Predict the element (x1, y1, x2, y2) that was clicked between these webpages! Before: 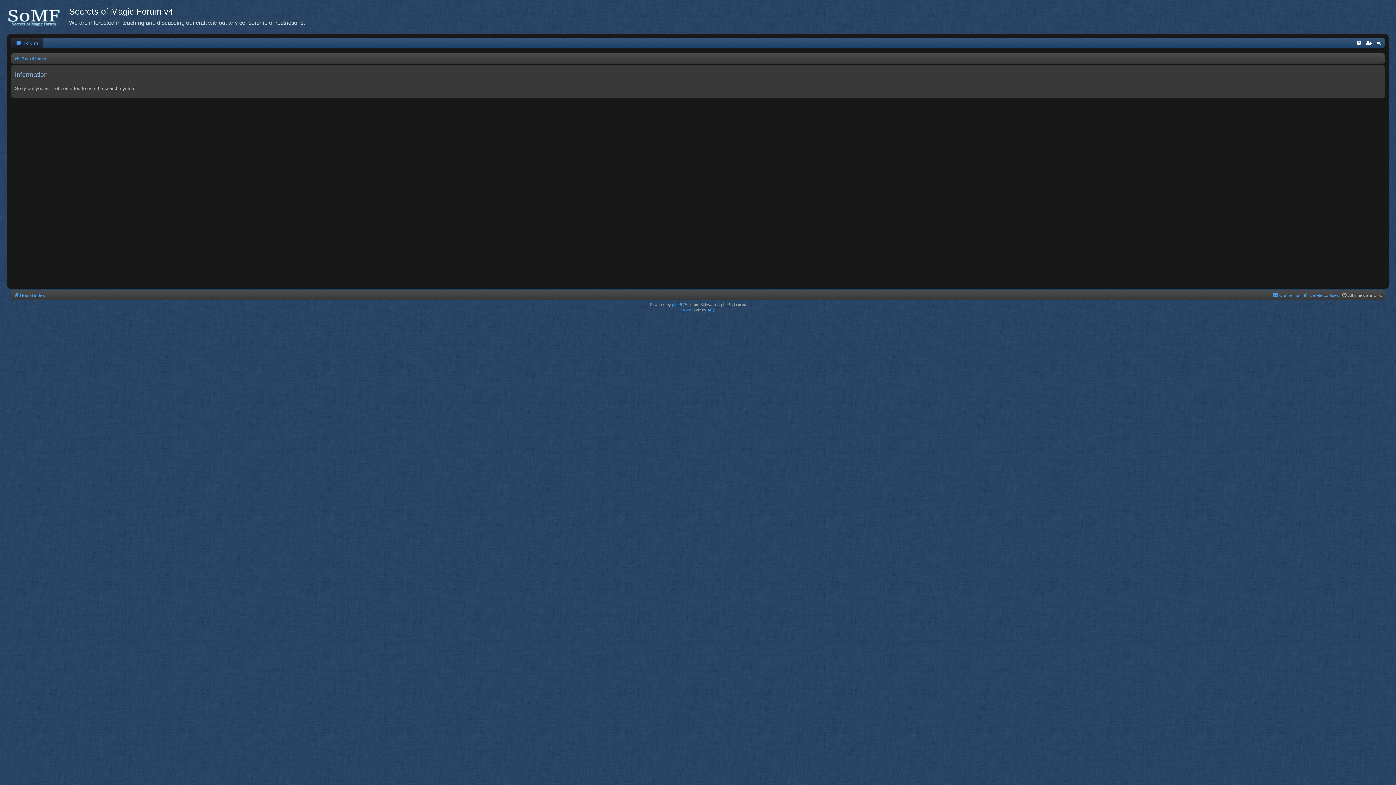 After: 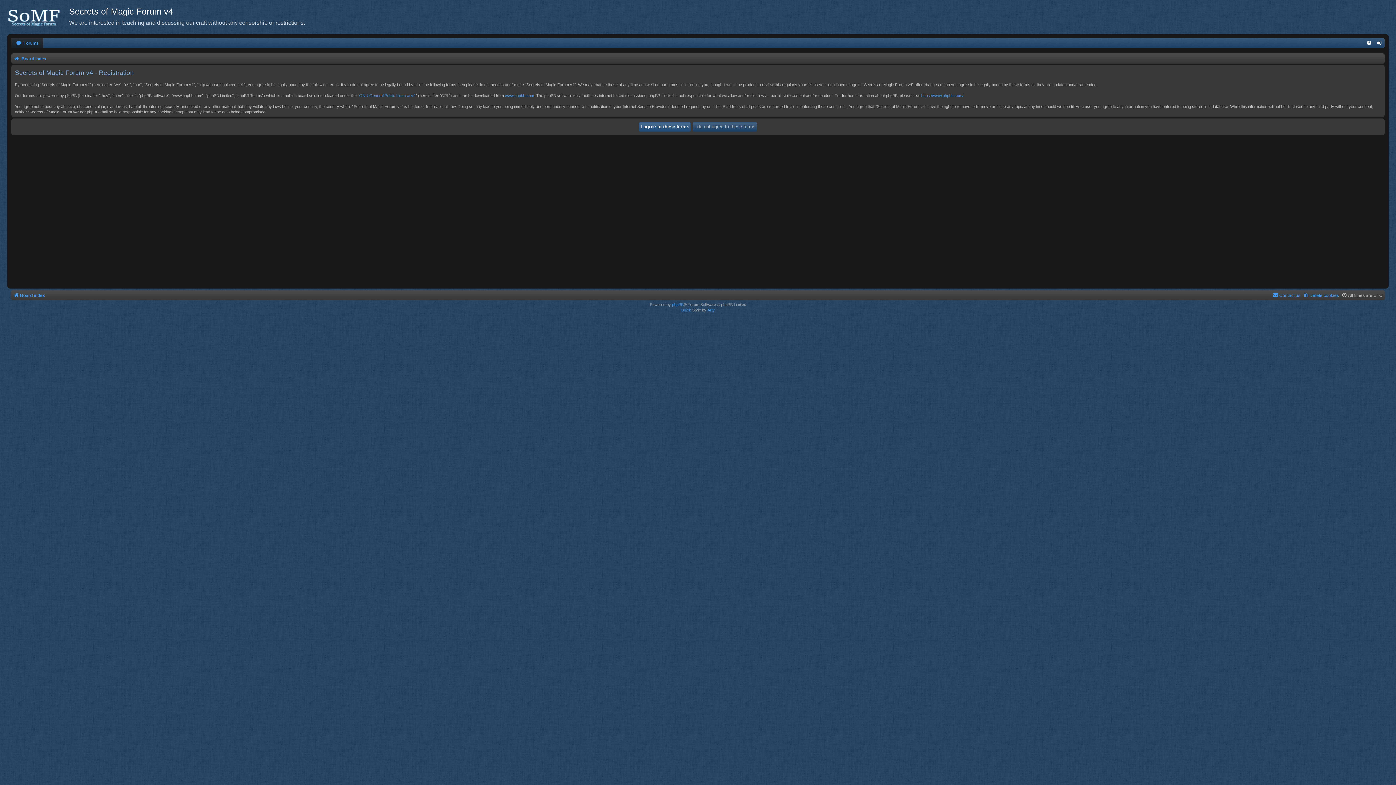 Action: bbox: (1364, 38, 1374, 48)